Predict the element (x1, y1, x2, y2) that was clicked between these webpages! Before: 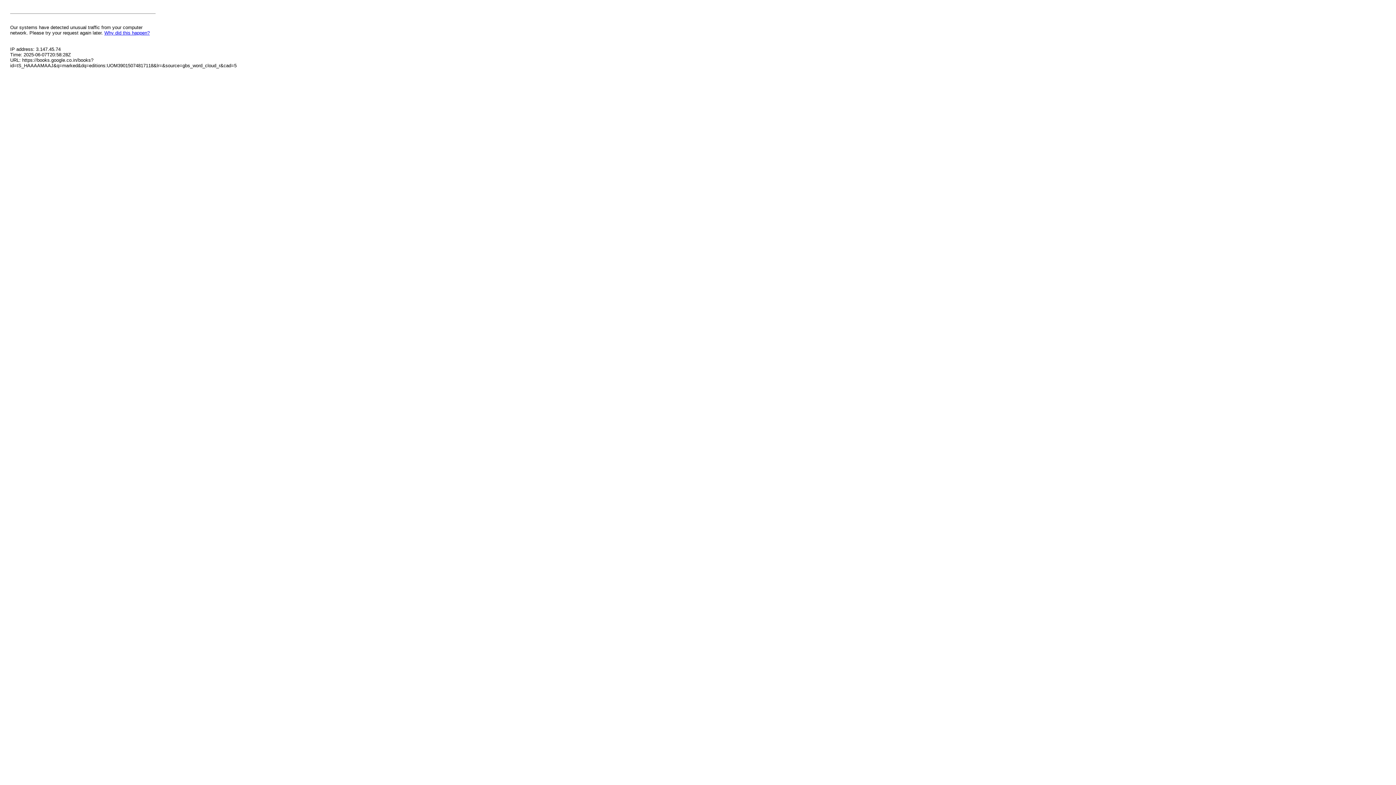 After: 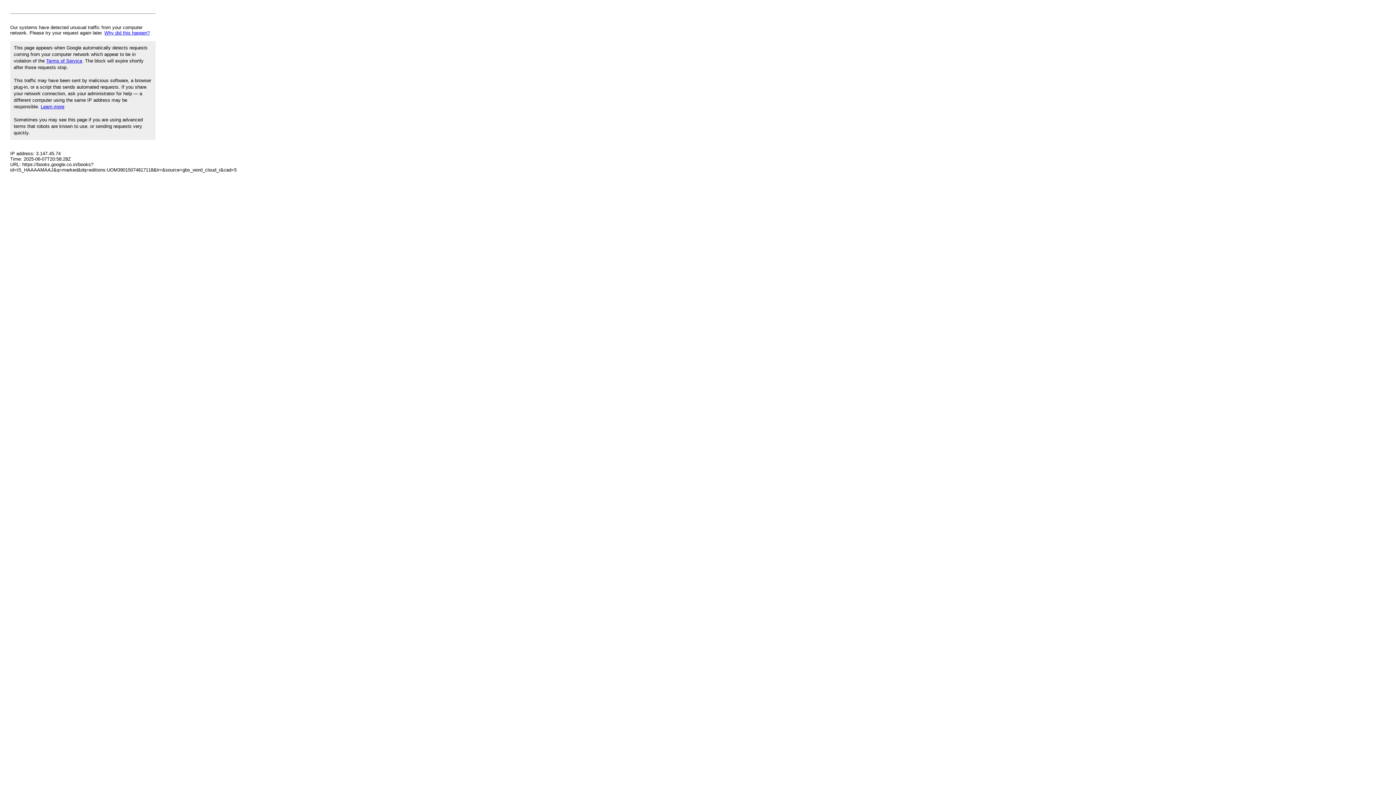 Action: bbox: (104, 30, 149, 35) label: Why did this happen?